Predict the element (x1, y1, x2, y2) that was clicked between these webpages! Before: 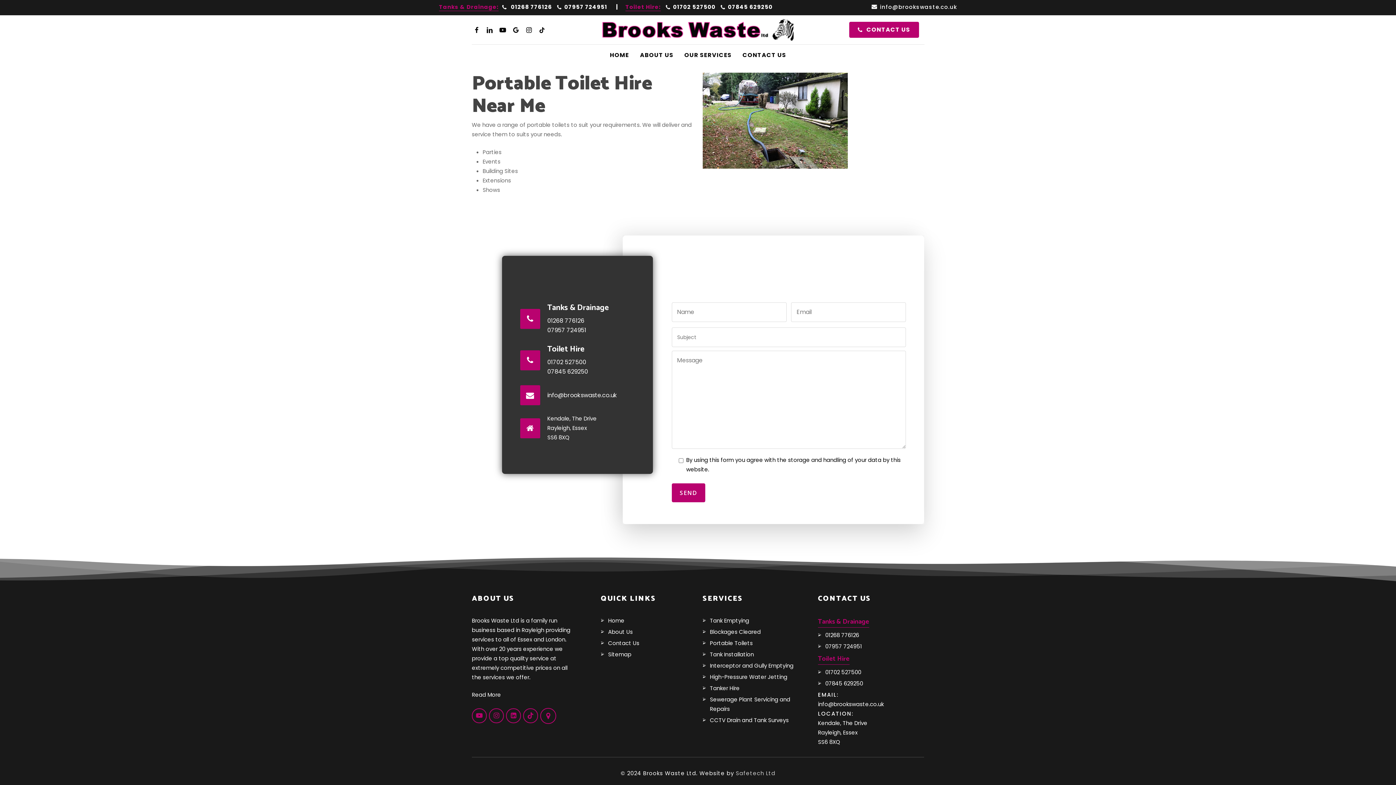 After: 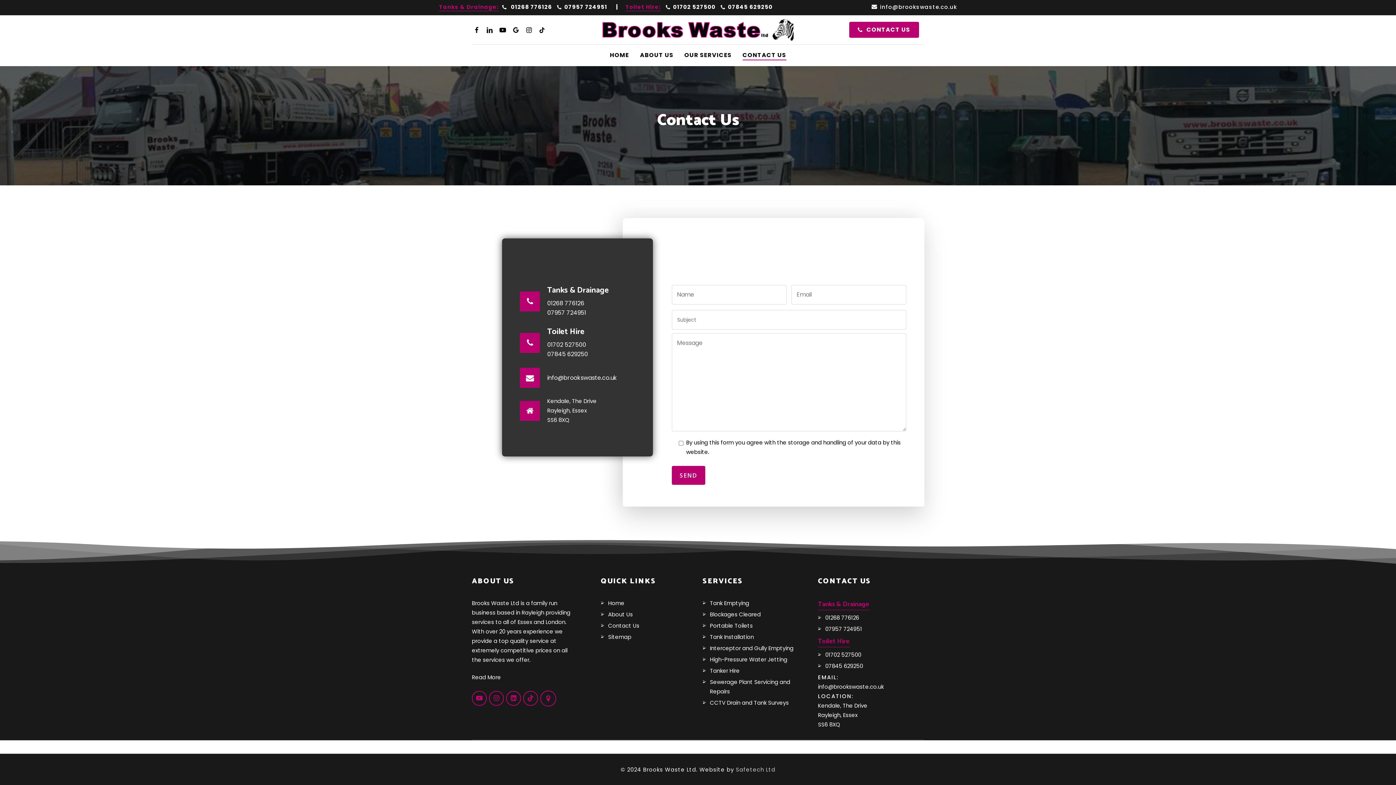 Action: label: CONTACT US bbox: (742, 50, 786, 60)